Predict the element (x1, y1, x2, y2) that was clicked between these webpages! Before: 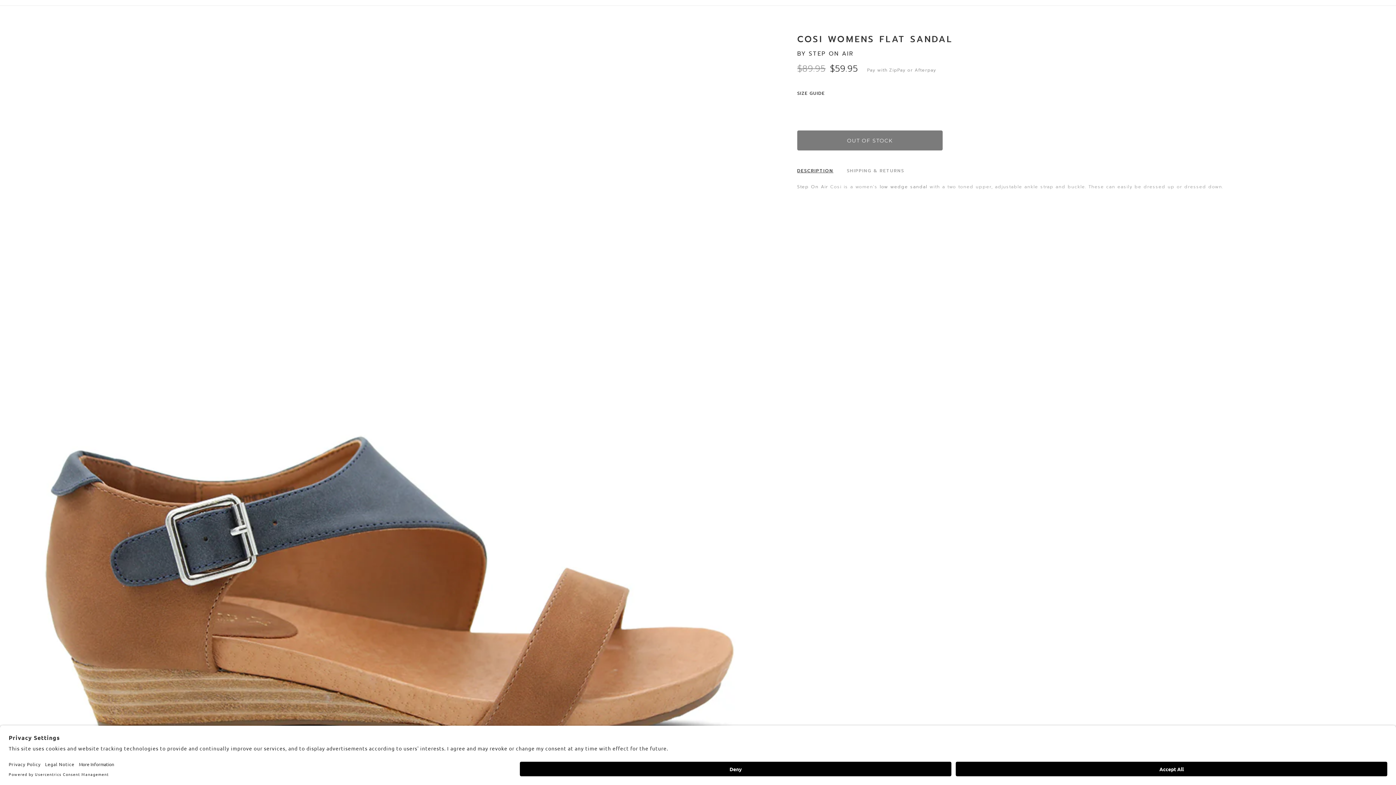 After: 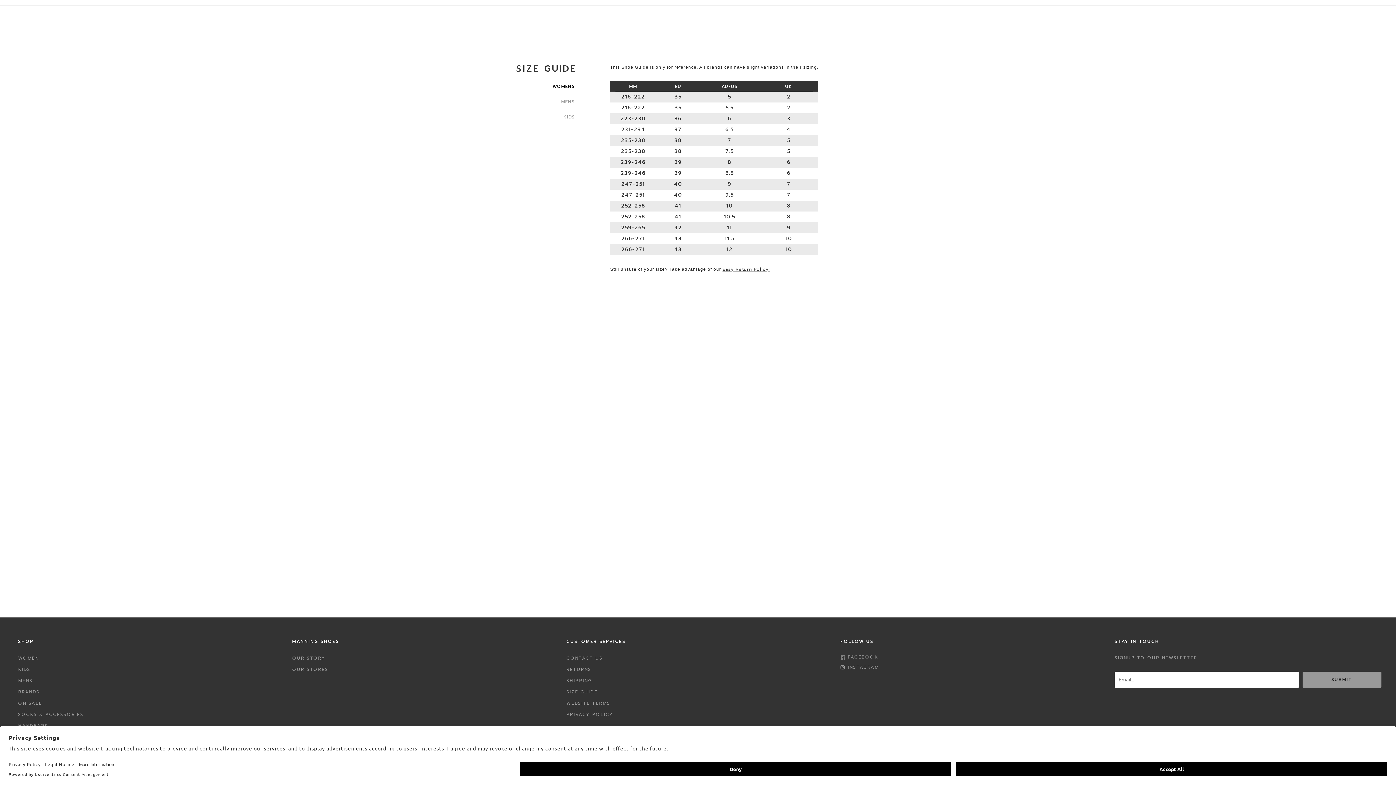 Action: bbox: (797, 91, 825, 95) label: SIZE GUIDE